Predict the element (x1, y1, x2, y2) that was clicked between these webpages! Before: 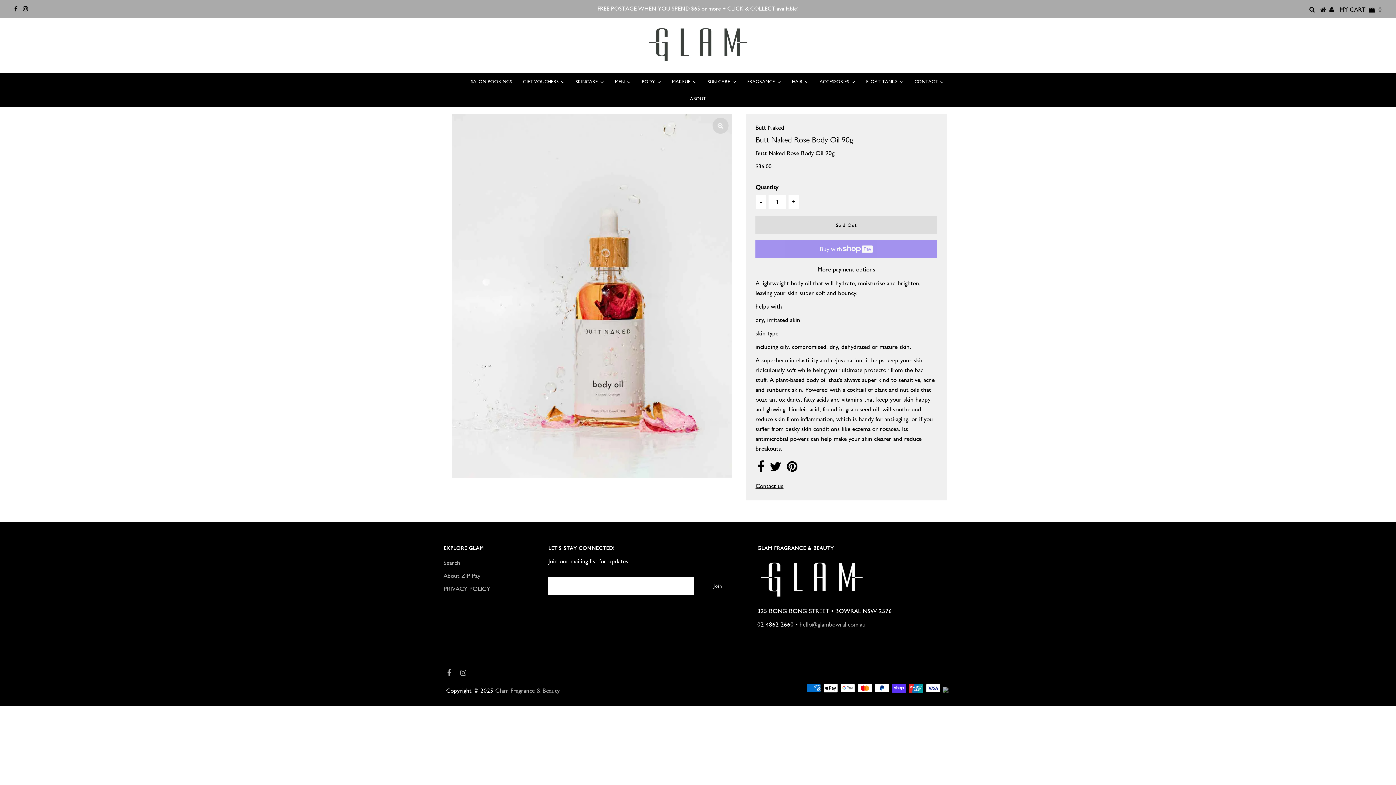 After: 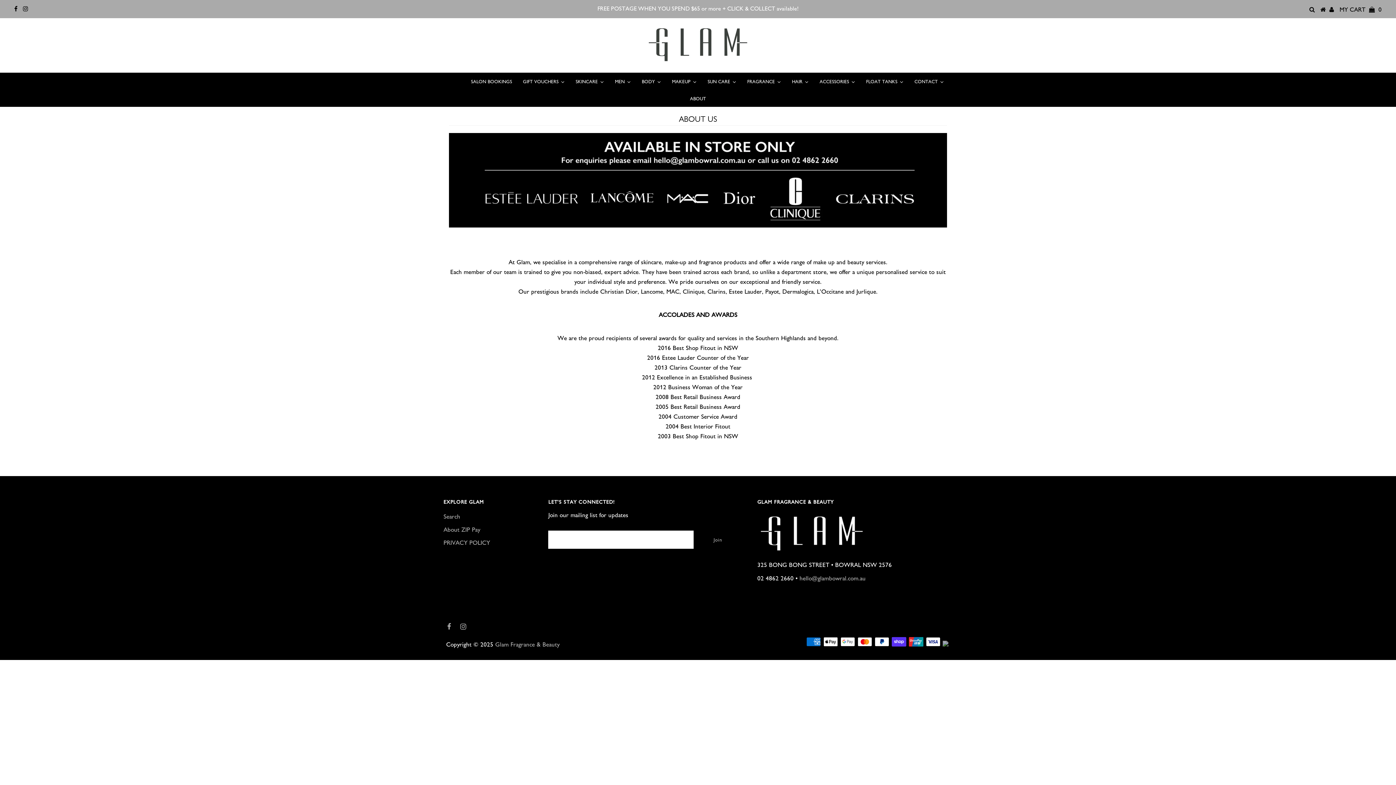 Action: label: ABOUT bbox: (684, 90, 711, 106)